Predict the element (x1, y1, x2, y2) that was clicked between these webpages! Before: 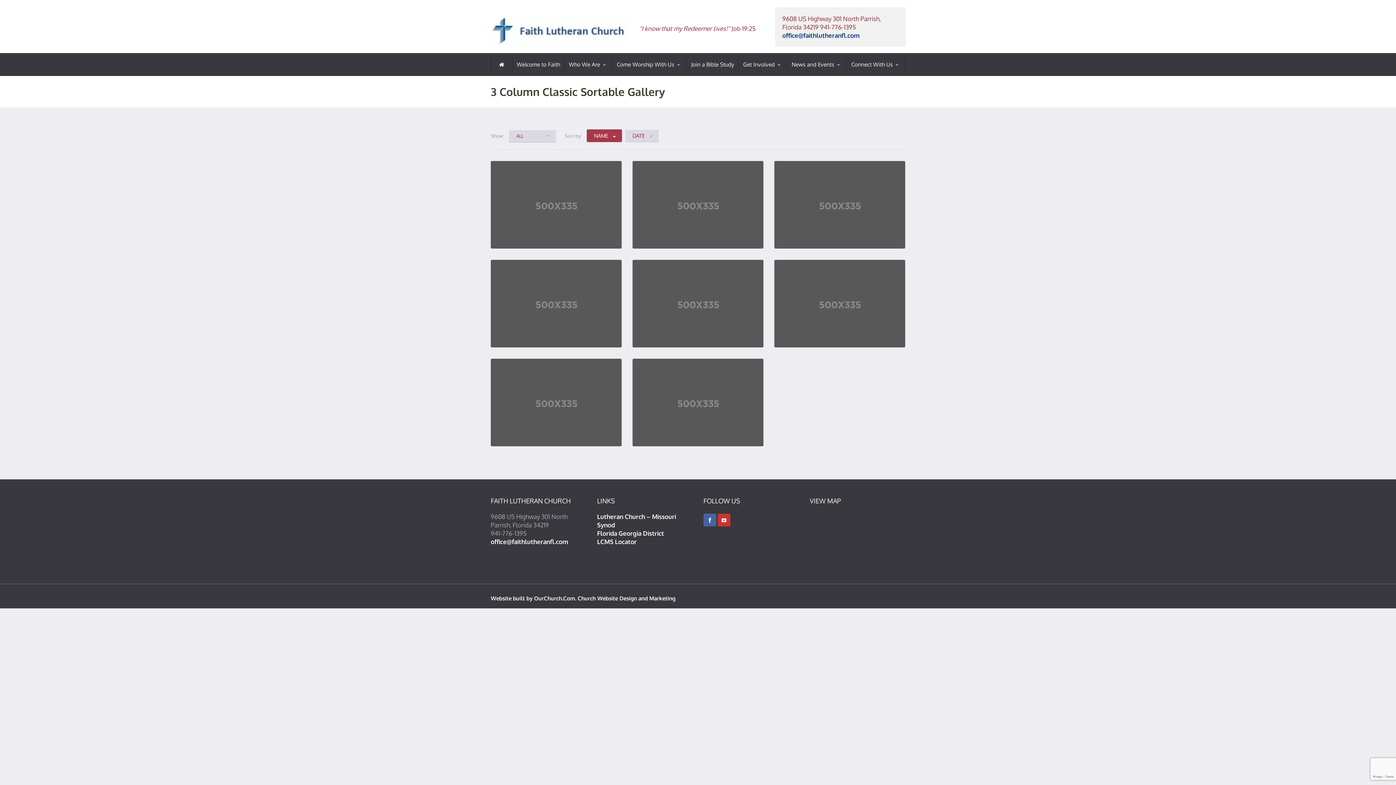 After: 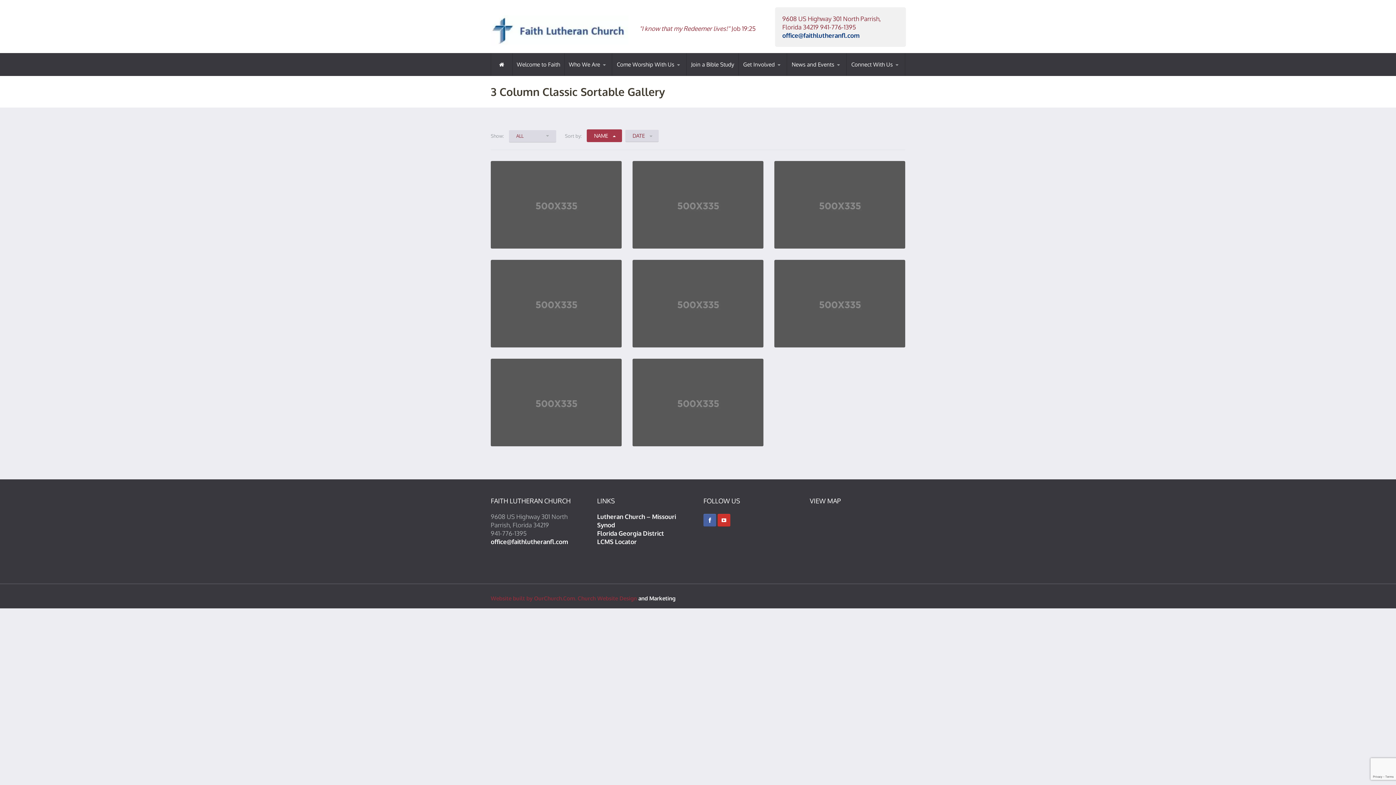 Action: label: Website built by OurChurch.Com. Church Website Design  bbox: (490, 595, 638, 602)